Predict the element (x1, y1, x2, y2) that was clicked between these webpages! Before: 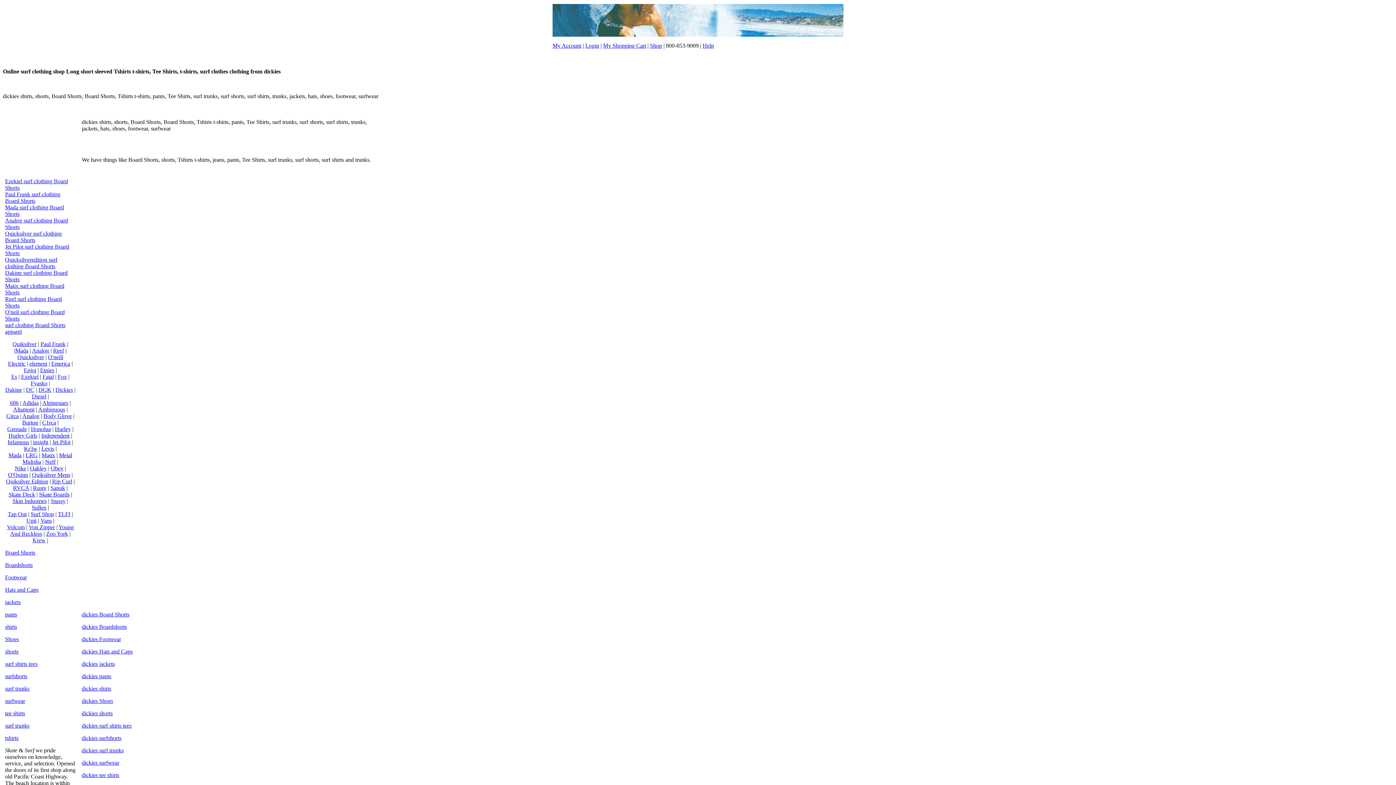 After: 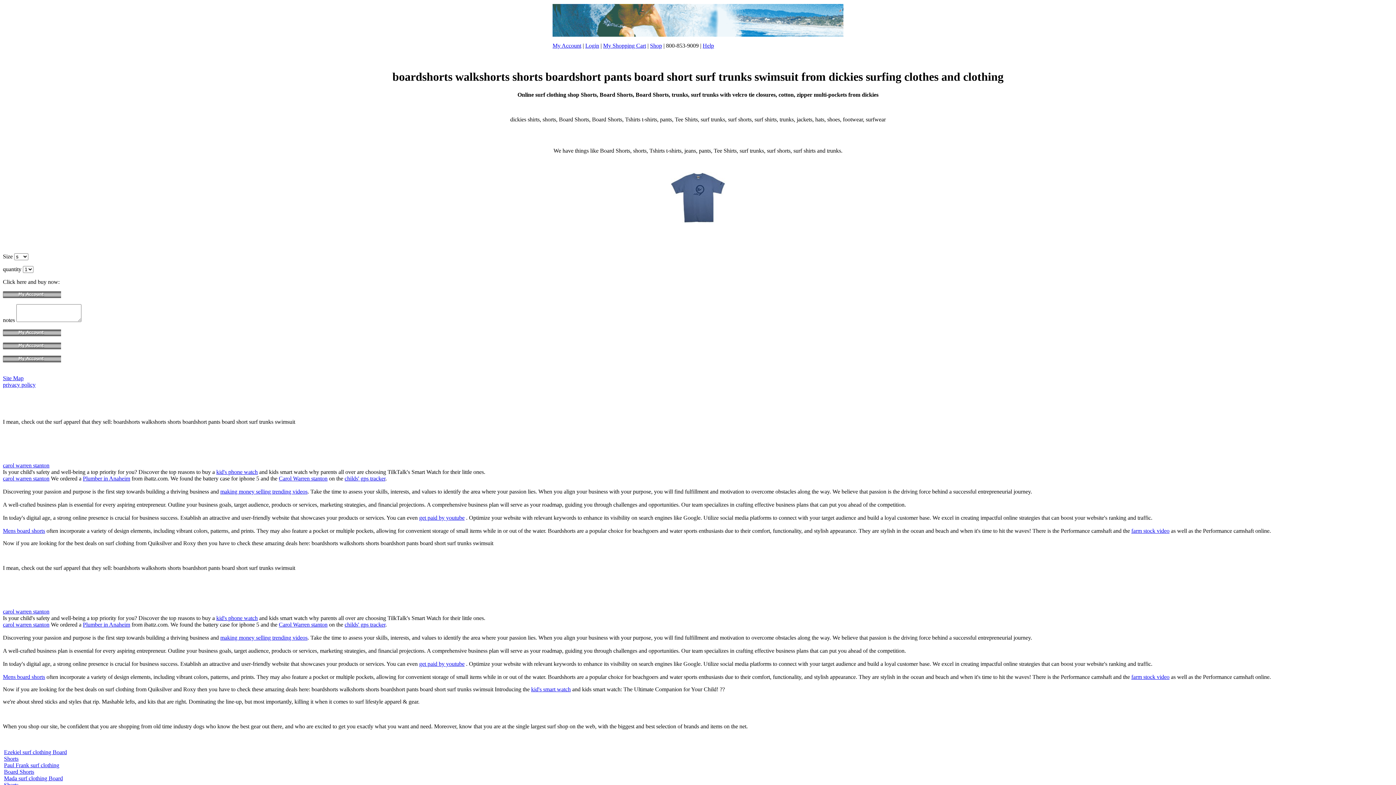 Action: bbox: (81, 611, 129, 617) label: dickies Board Shorts